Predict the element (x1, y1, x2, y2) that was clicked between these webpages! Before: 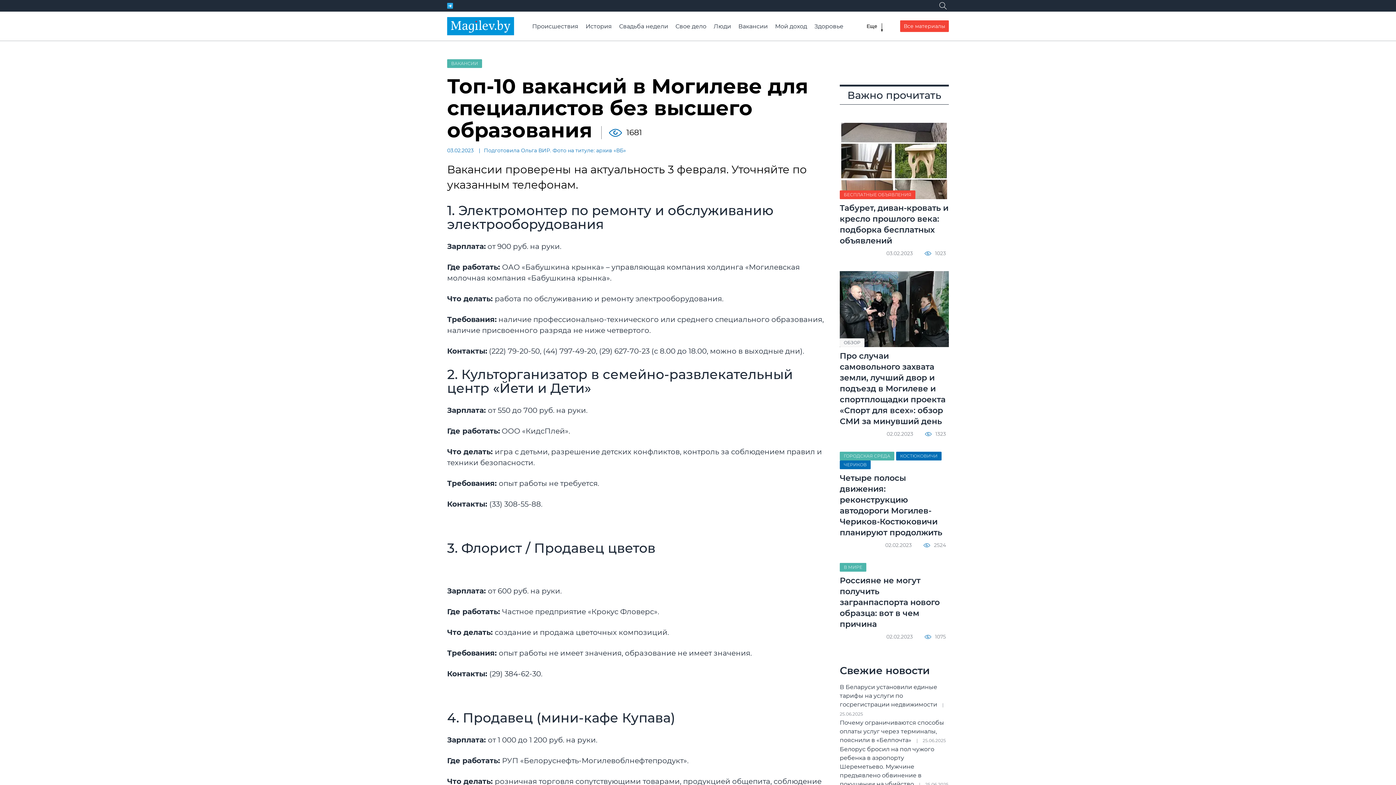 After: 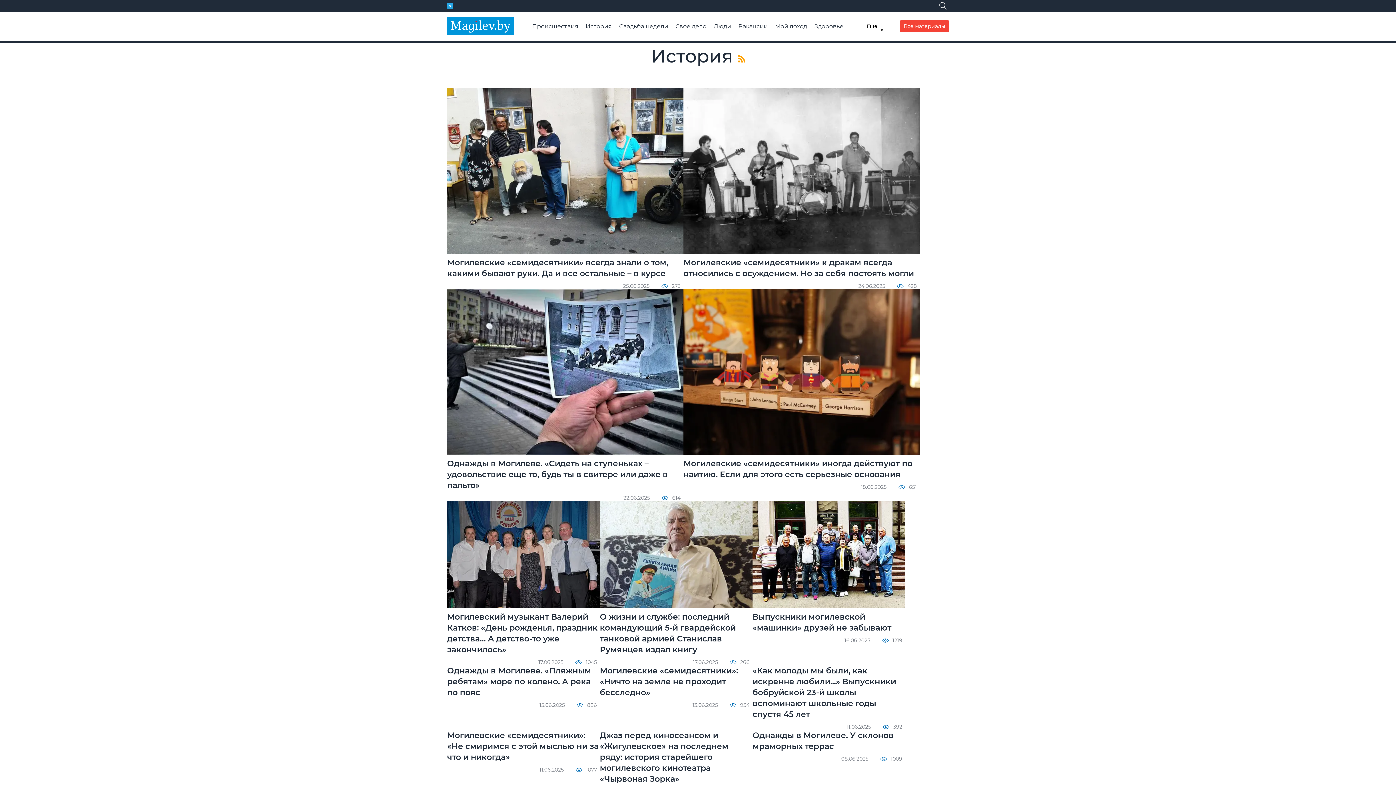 Action: bbox: (582, 22, 615, 29) label: История